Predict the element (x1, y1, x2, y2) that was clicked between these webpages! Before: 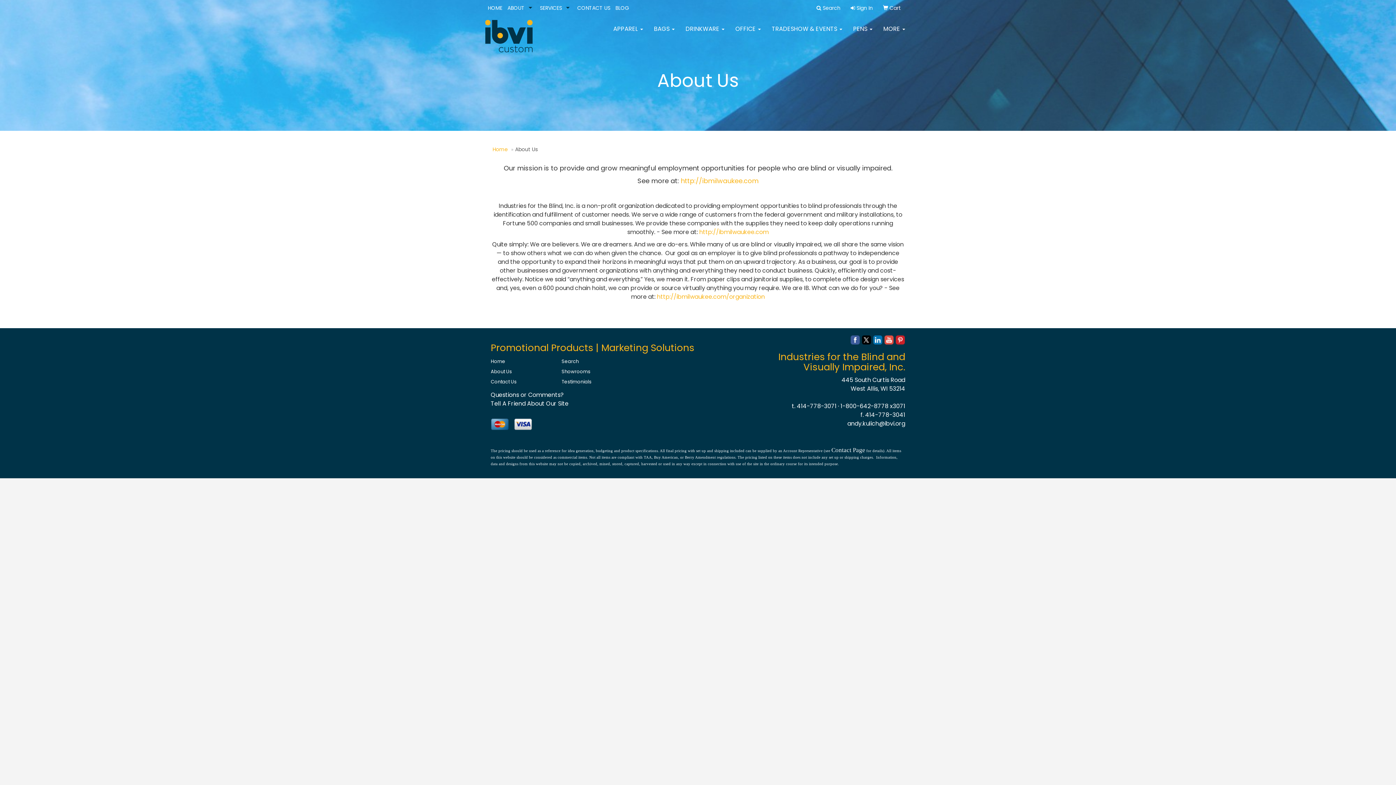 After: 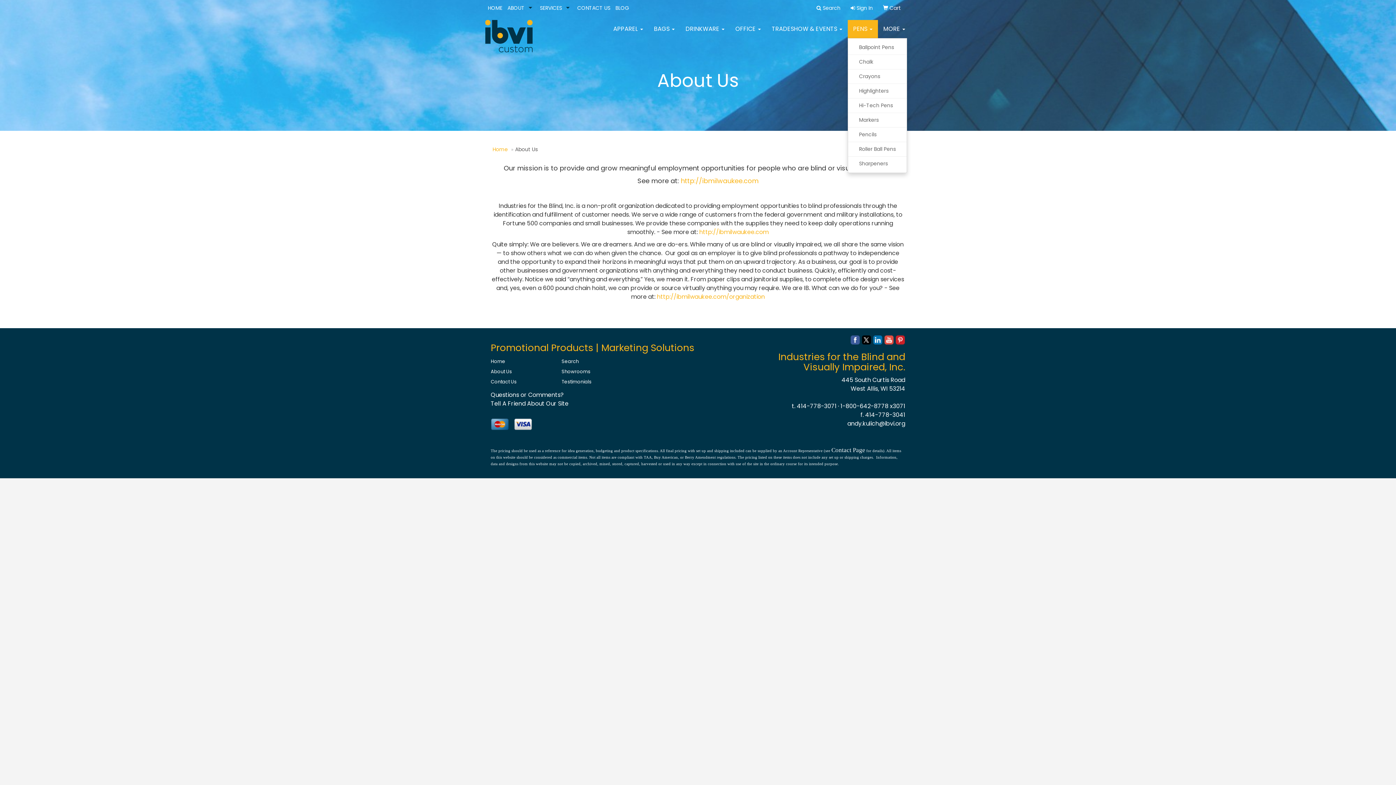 Action: label: PENS  bbox: (848, 20, 878, 38)